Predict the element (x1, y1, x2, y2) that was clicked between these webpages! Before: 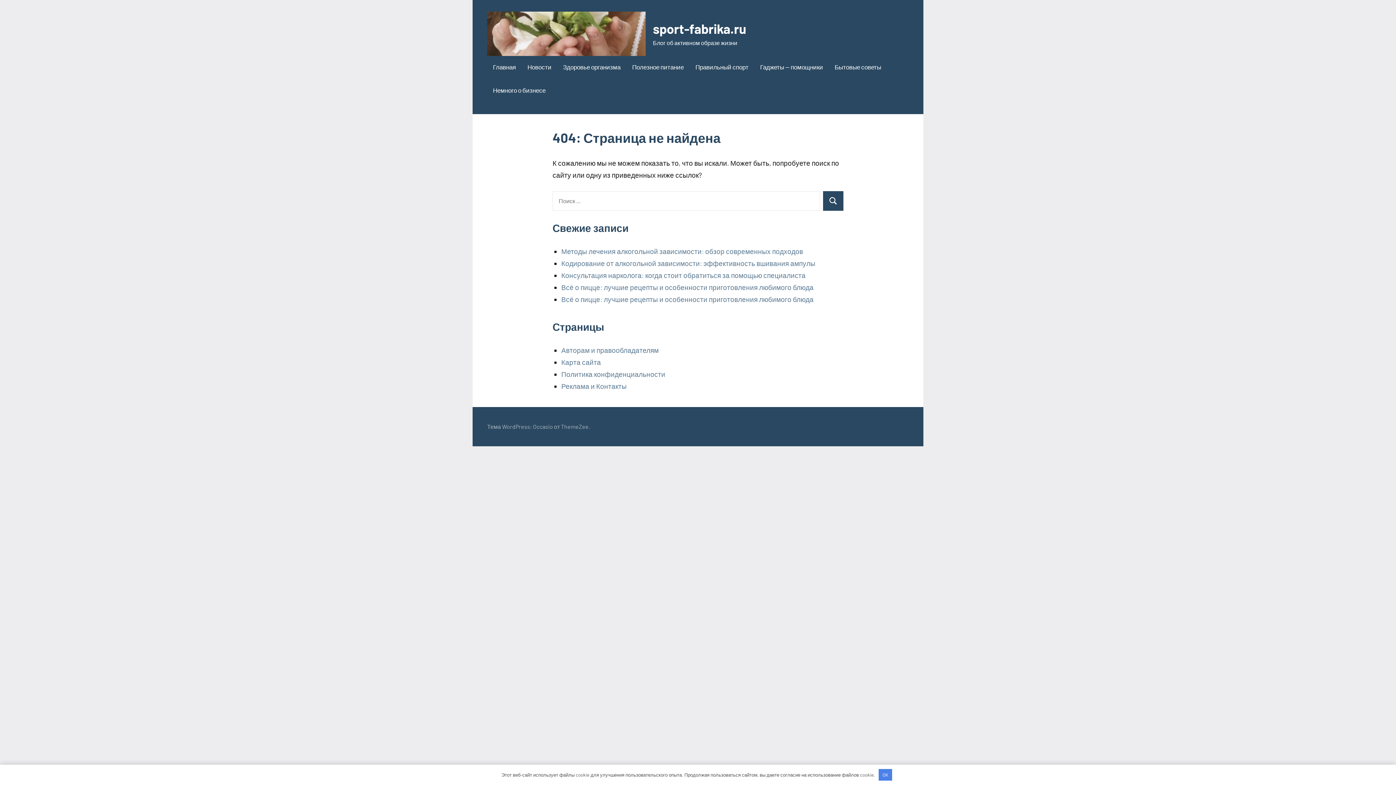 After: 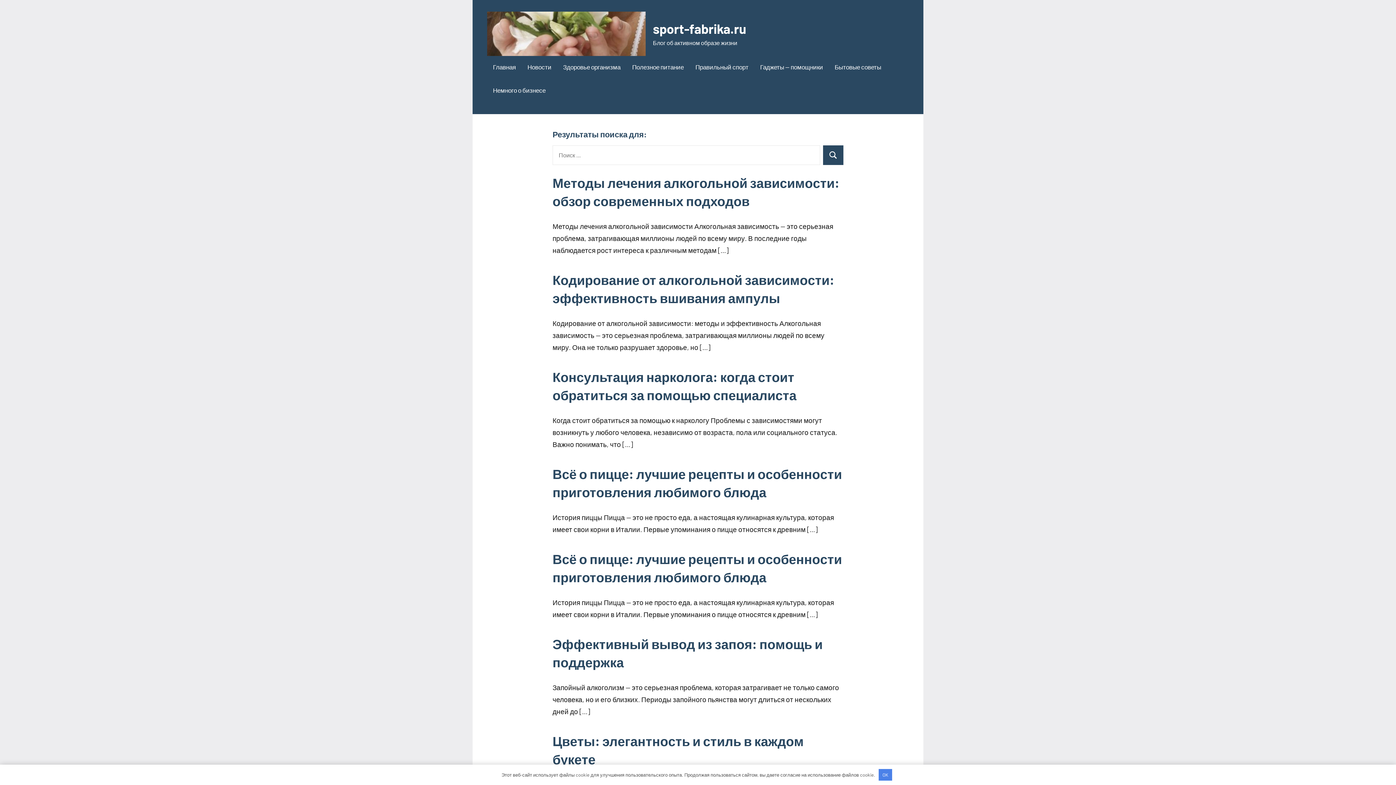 Action: label: Поиск bbox: (823, 191, 843, 210)